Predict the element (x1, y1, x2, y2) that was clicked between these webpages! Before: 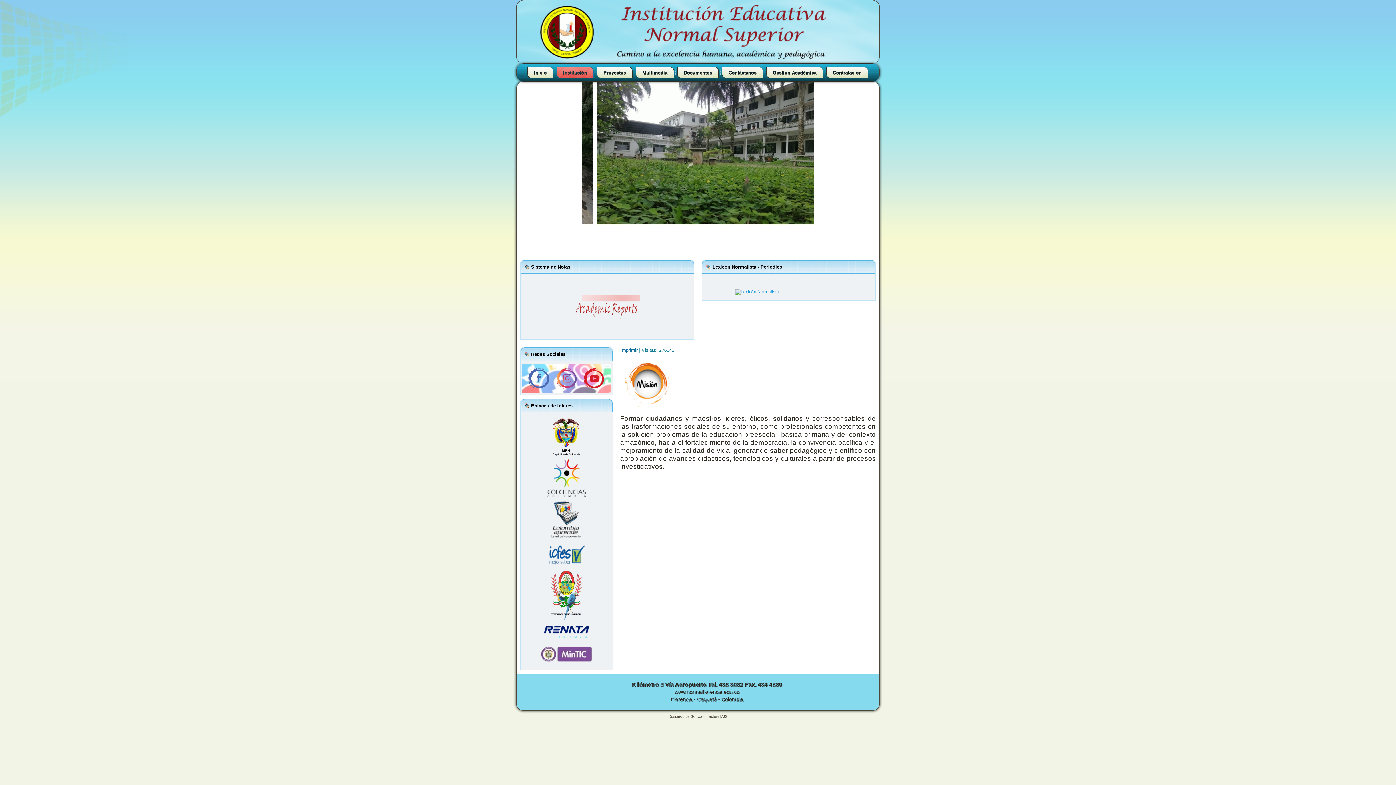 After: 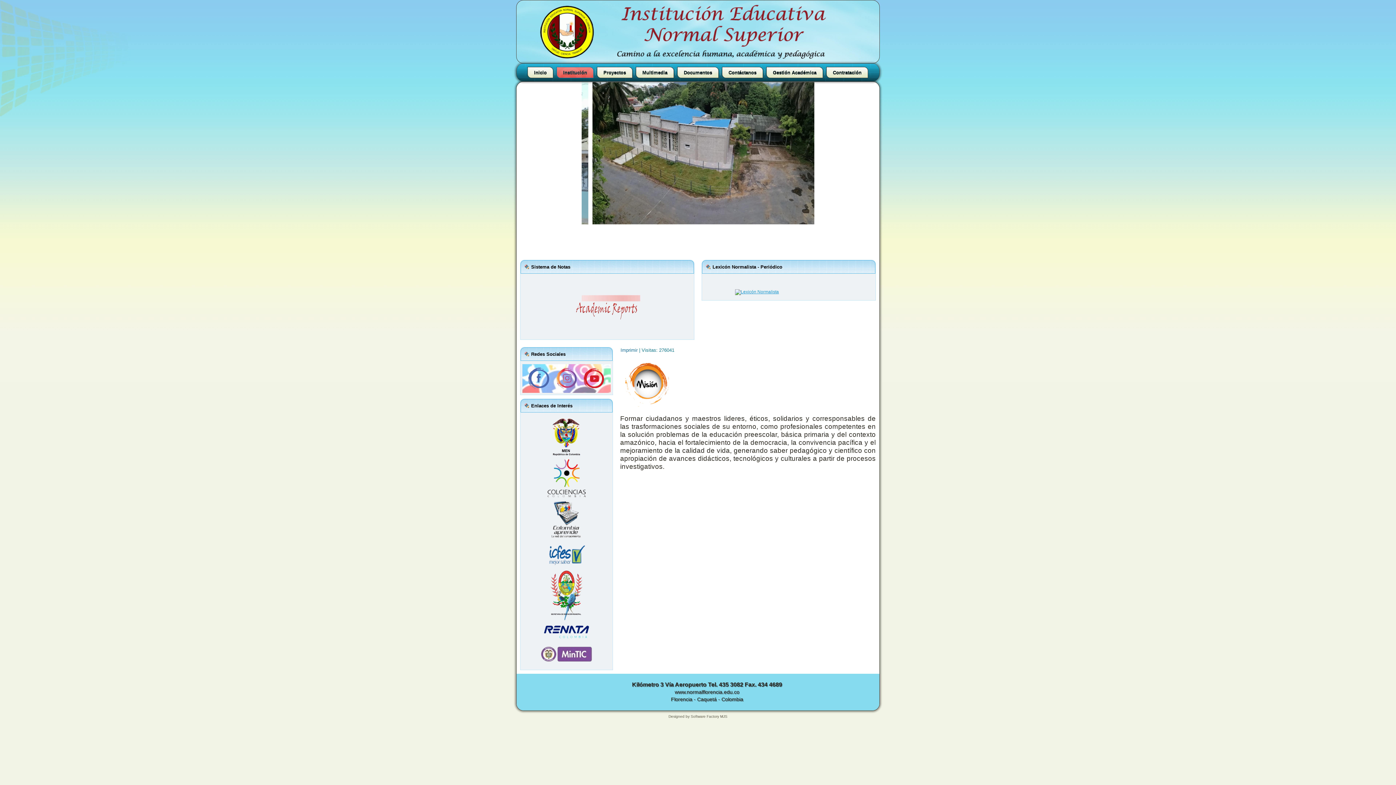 Action: bbox: (542, 636, 590, 641)